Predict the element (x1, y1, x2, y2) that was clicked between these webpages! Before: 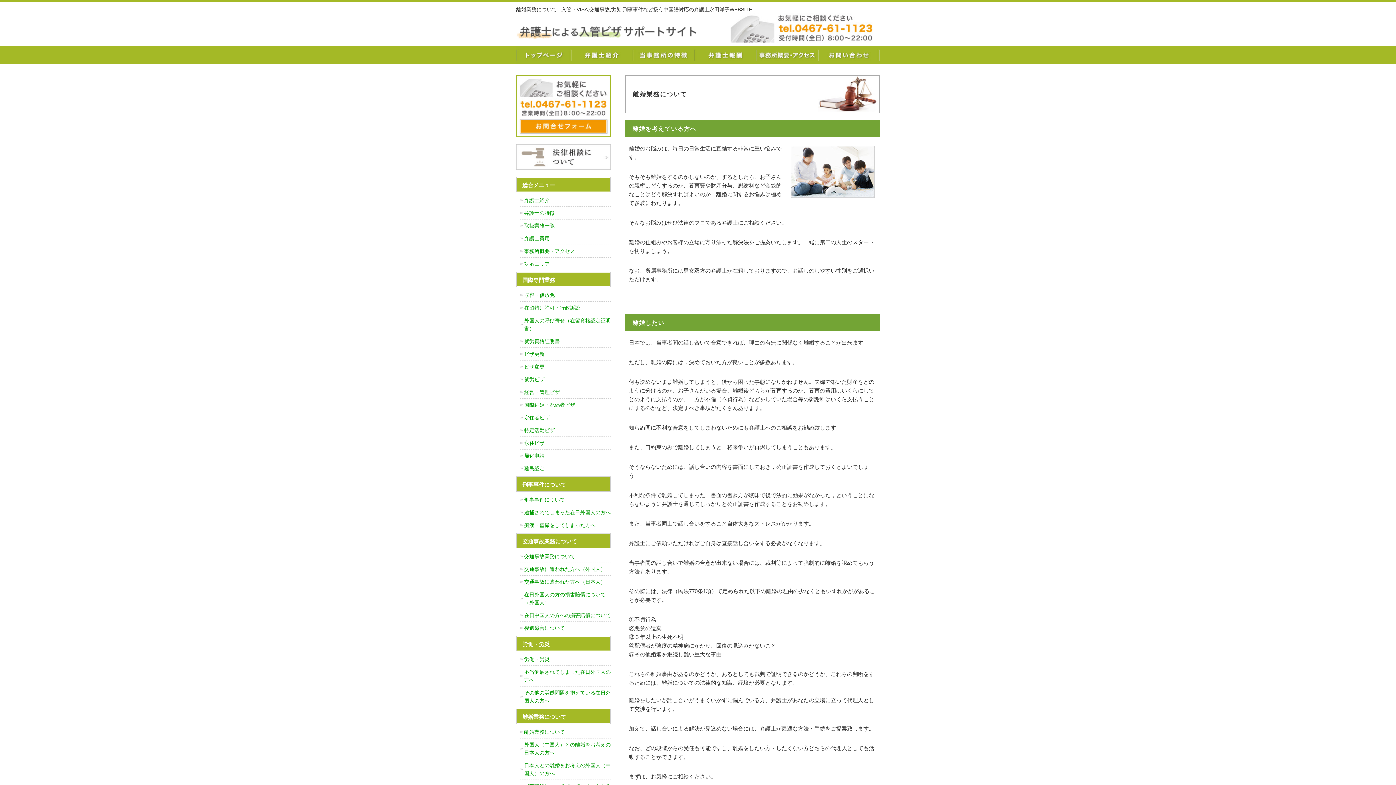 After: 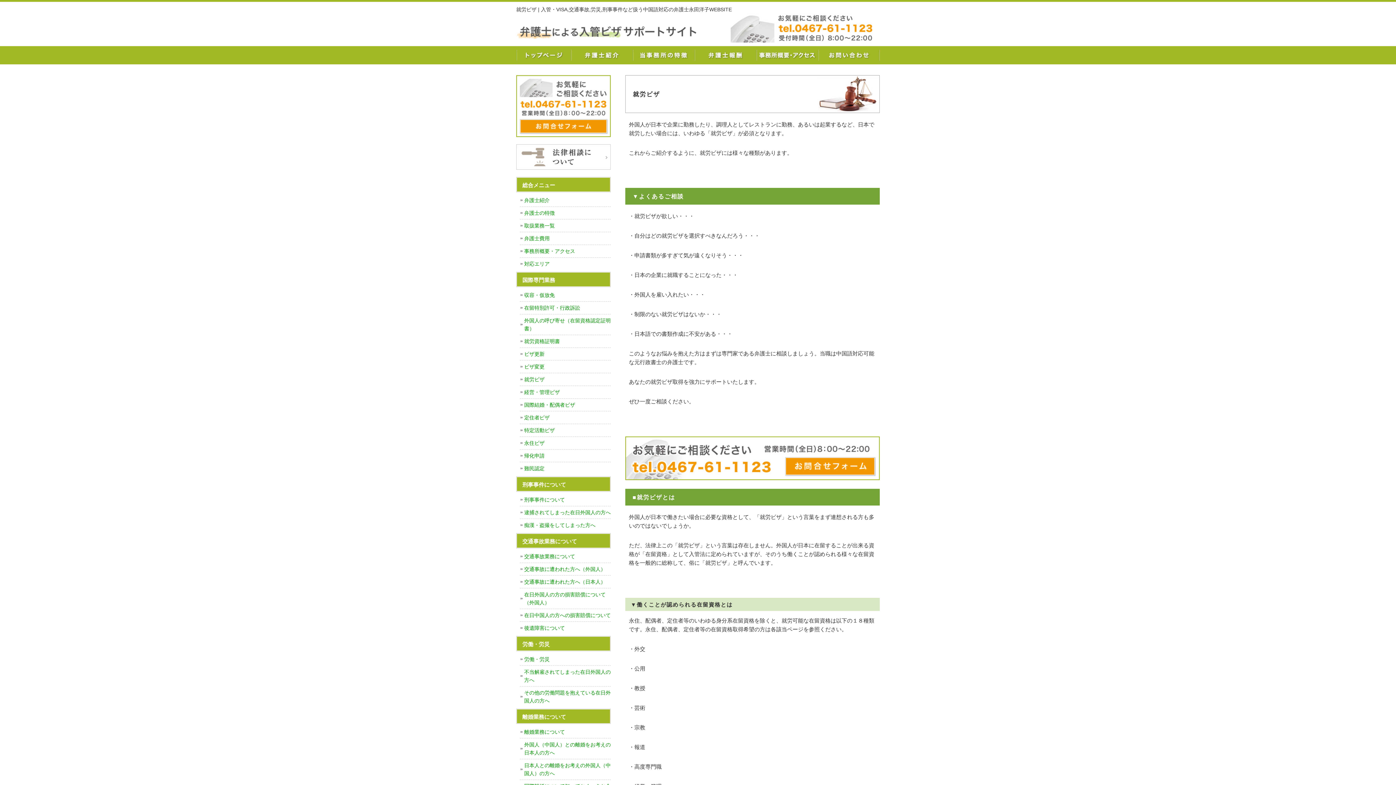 Action: bbox: (520, 373, 610, 386) label: 就労ビザ